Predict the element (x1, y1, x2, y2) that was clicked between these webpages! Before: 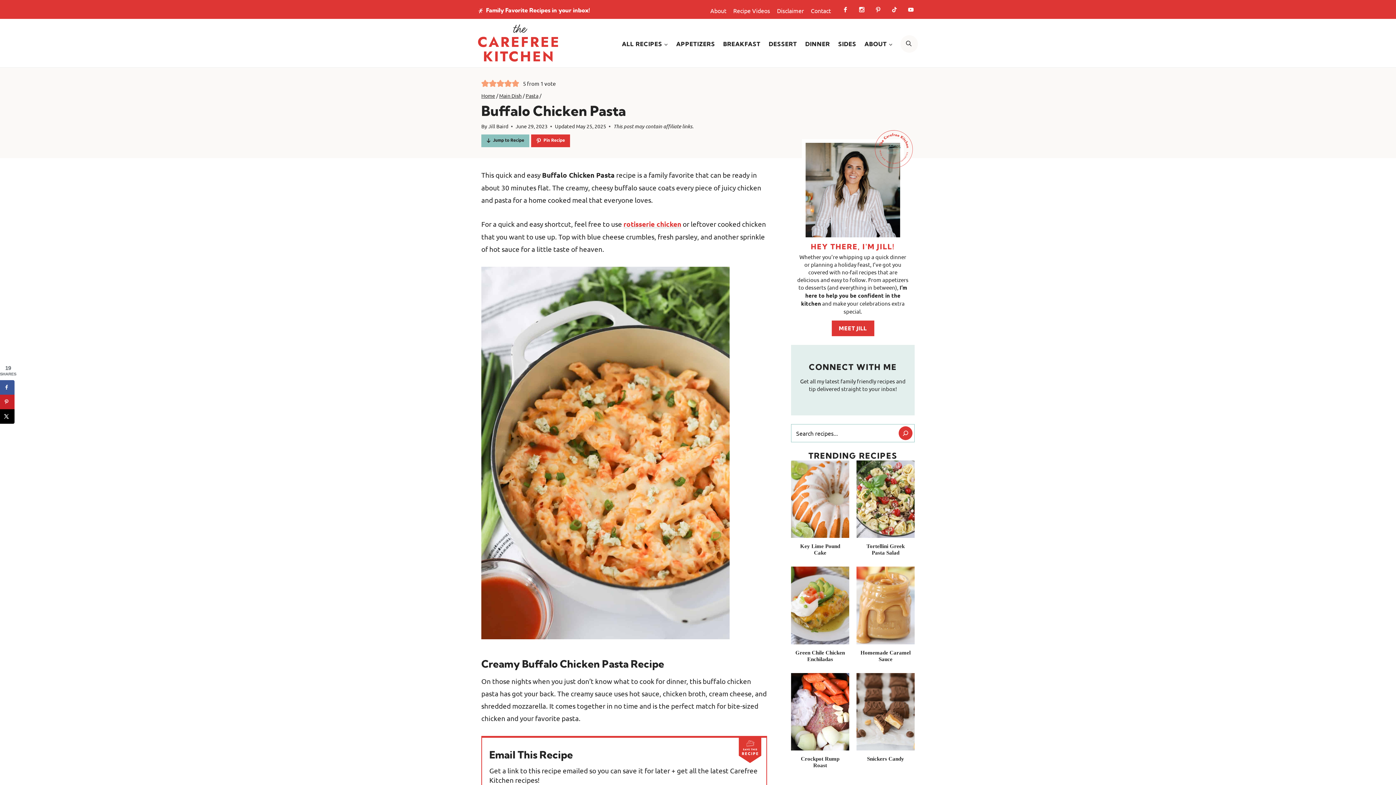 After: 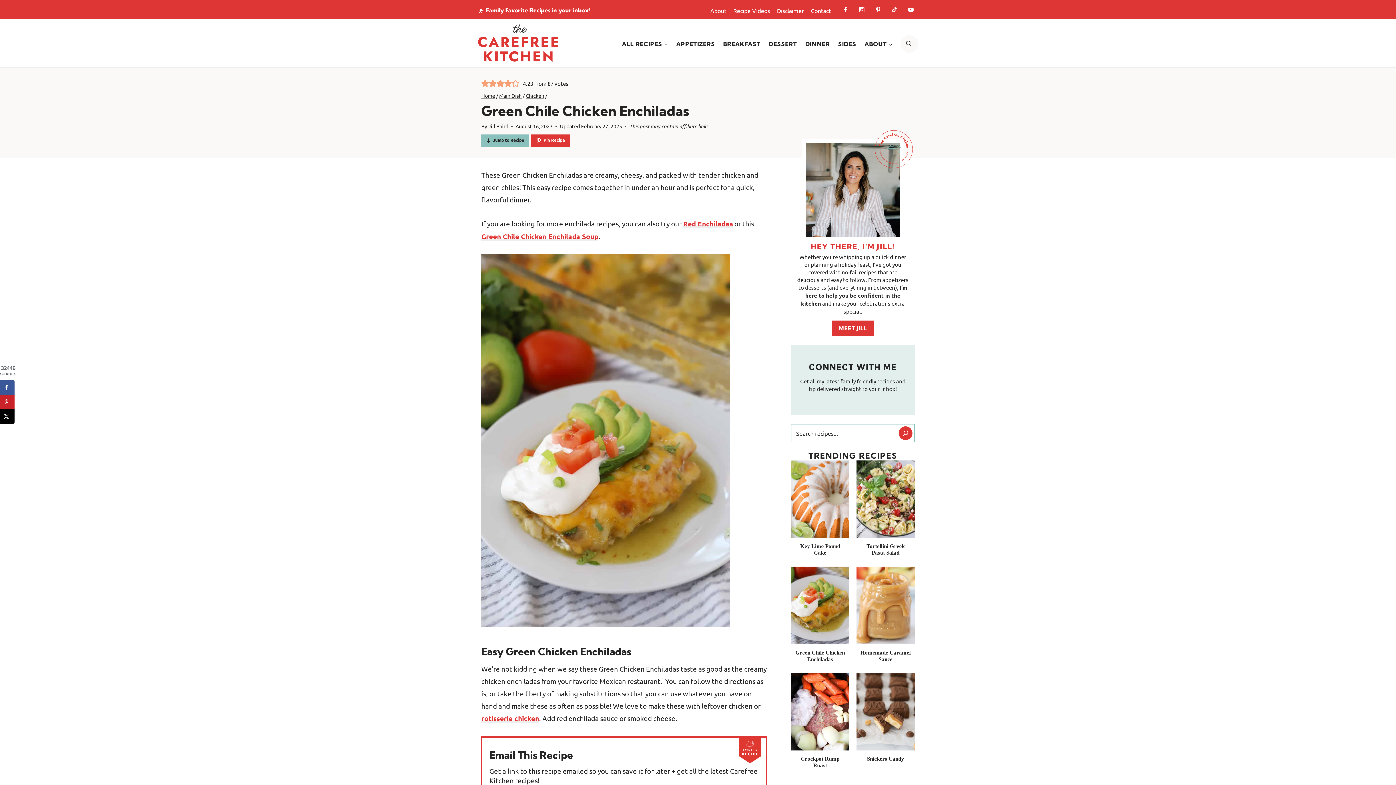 Action: bbox: (791, 567, 849, 644) label: Read More Green Chile Chicken Enchiladas